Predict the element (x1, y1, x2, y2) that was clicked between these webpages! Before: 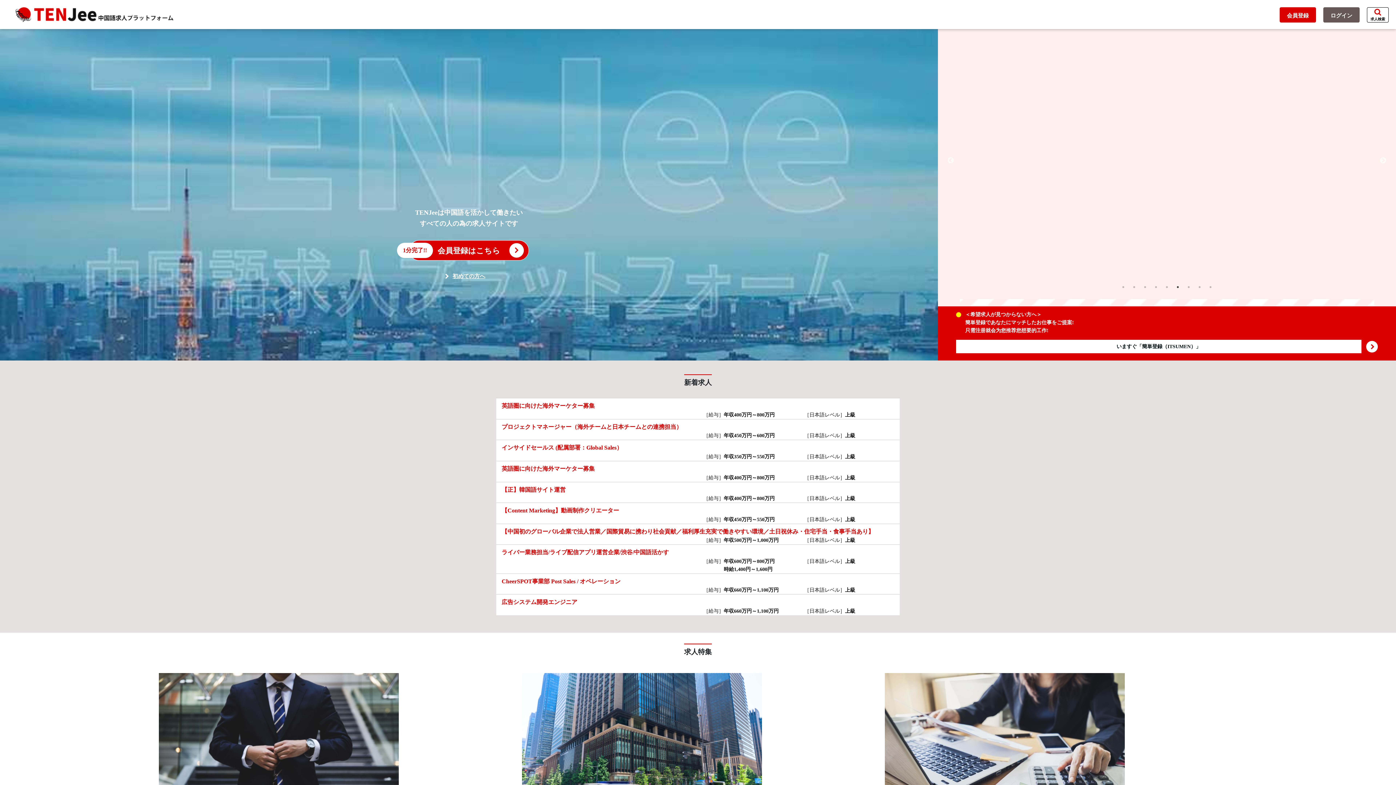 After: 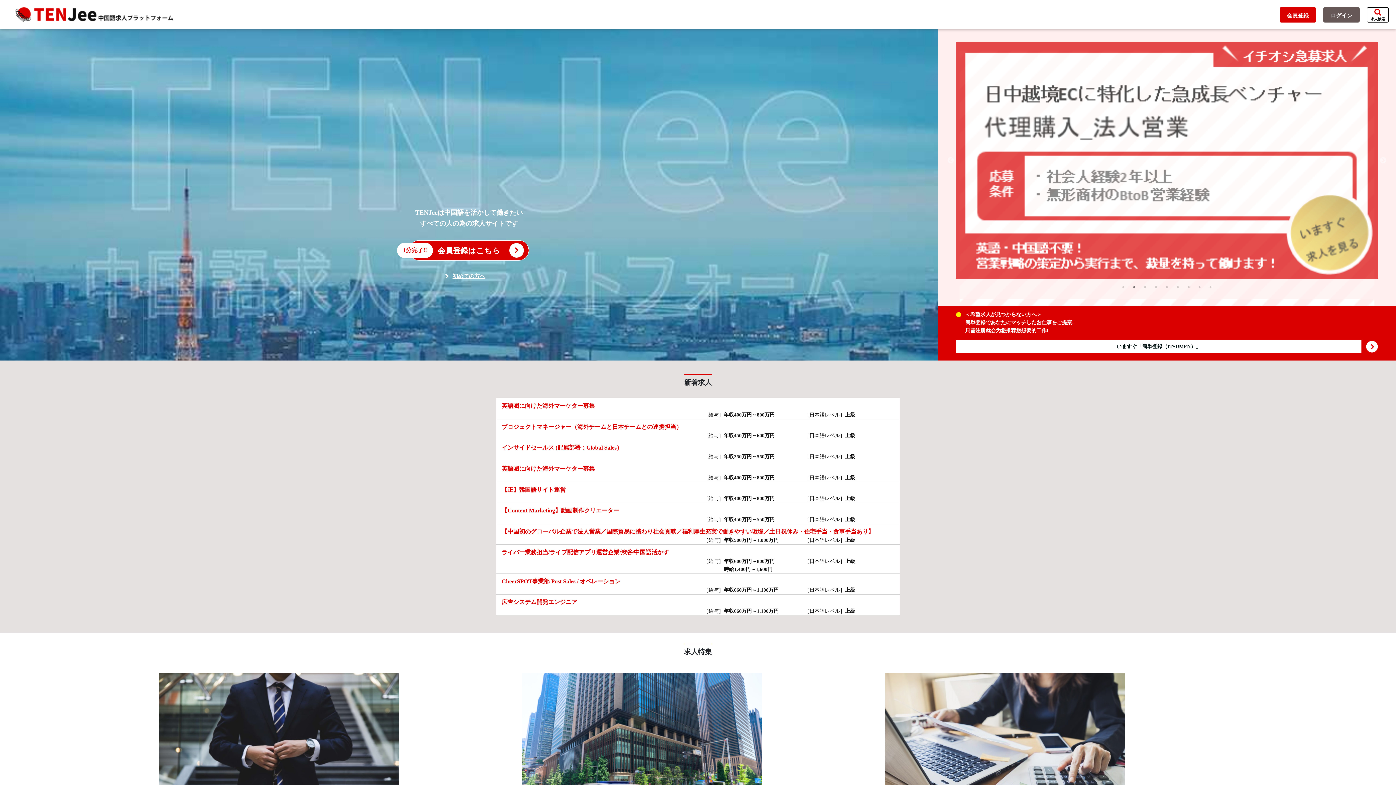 Action: label: 2 of 9 bbox: (1130, 283, 1138, 290)